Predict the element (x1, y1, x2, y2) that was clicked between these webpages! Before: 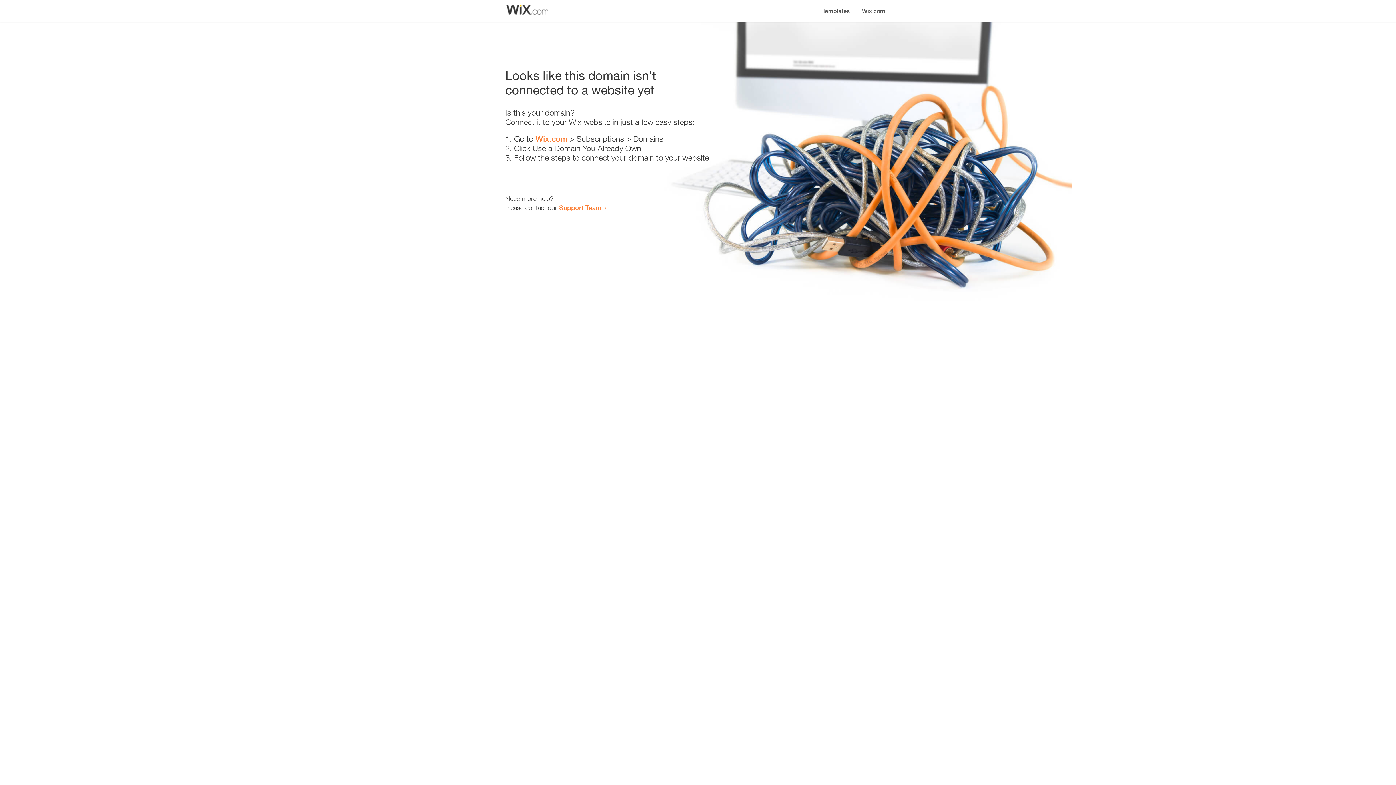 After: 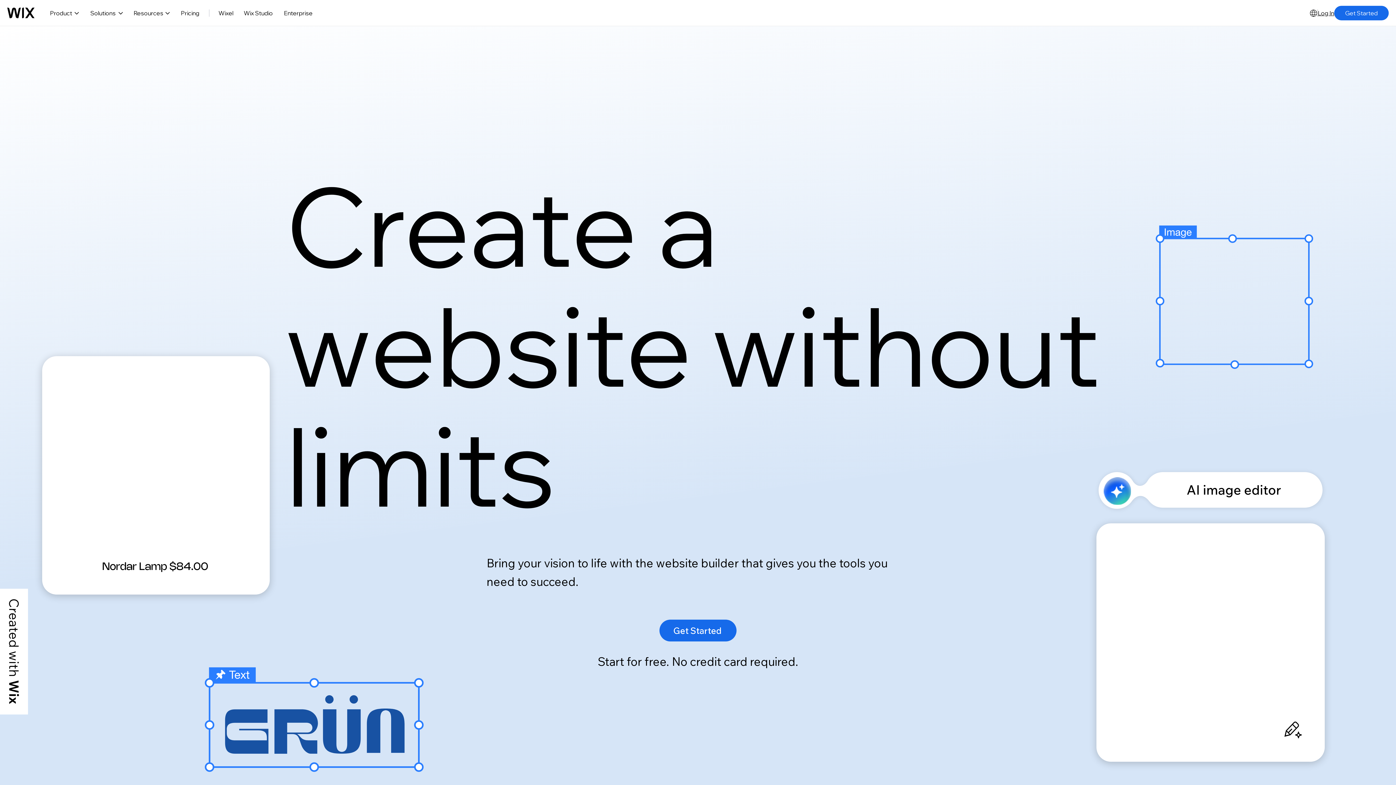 Action: label: Wix.com bbox: (535, 134, 567, 143)